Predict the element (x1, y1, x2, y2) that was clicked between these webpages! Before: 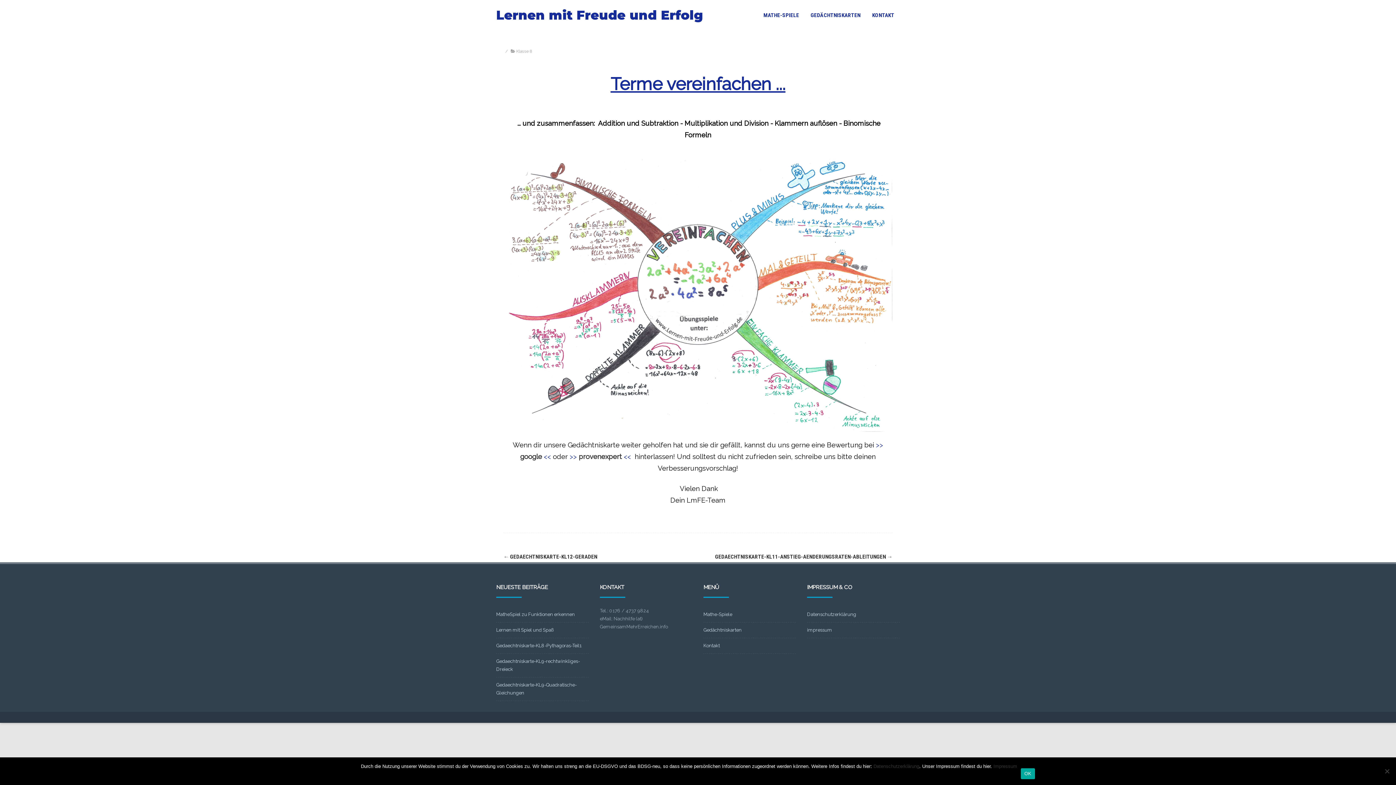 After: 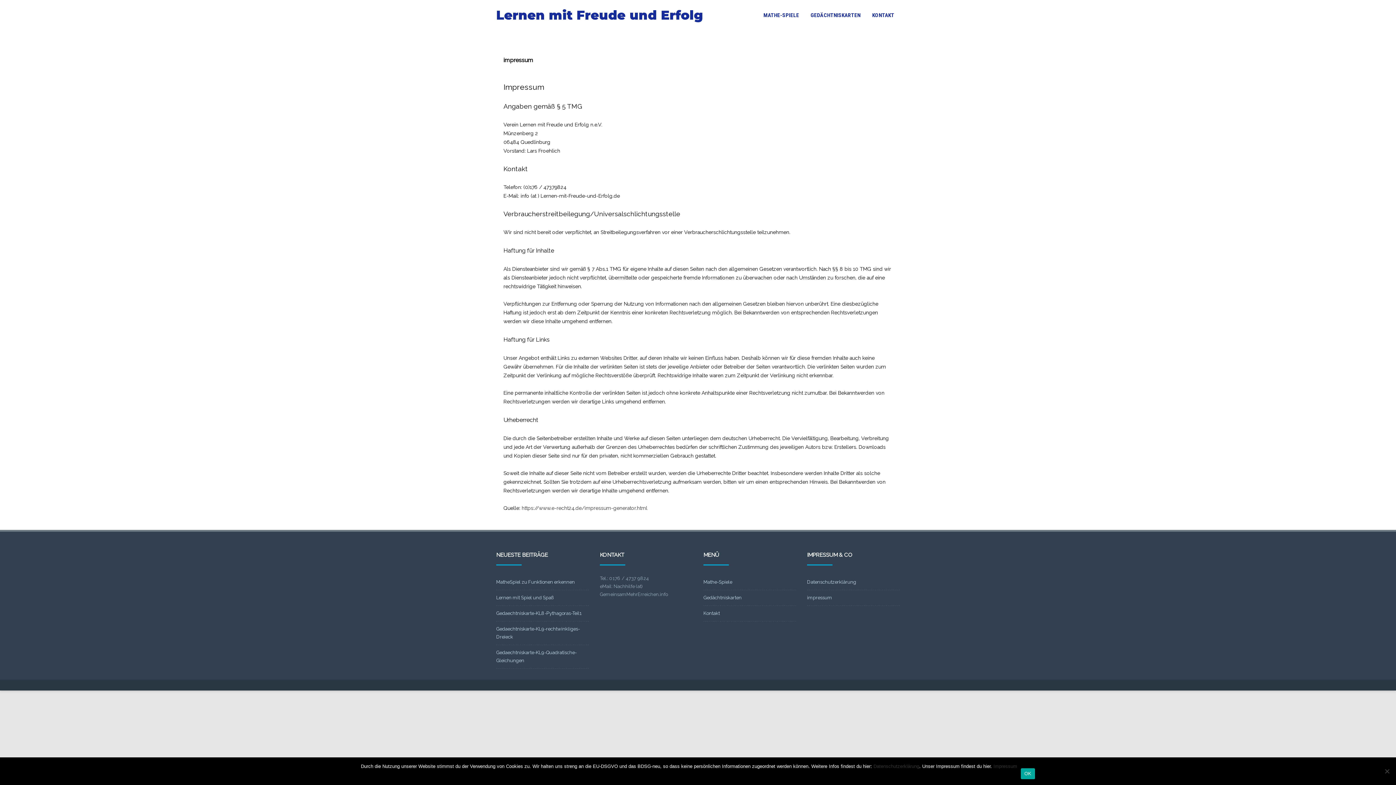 Action: bbox: (807, 627, 832, 633) label: impressum